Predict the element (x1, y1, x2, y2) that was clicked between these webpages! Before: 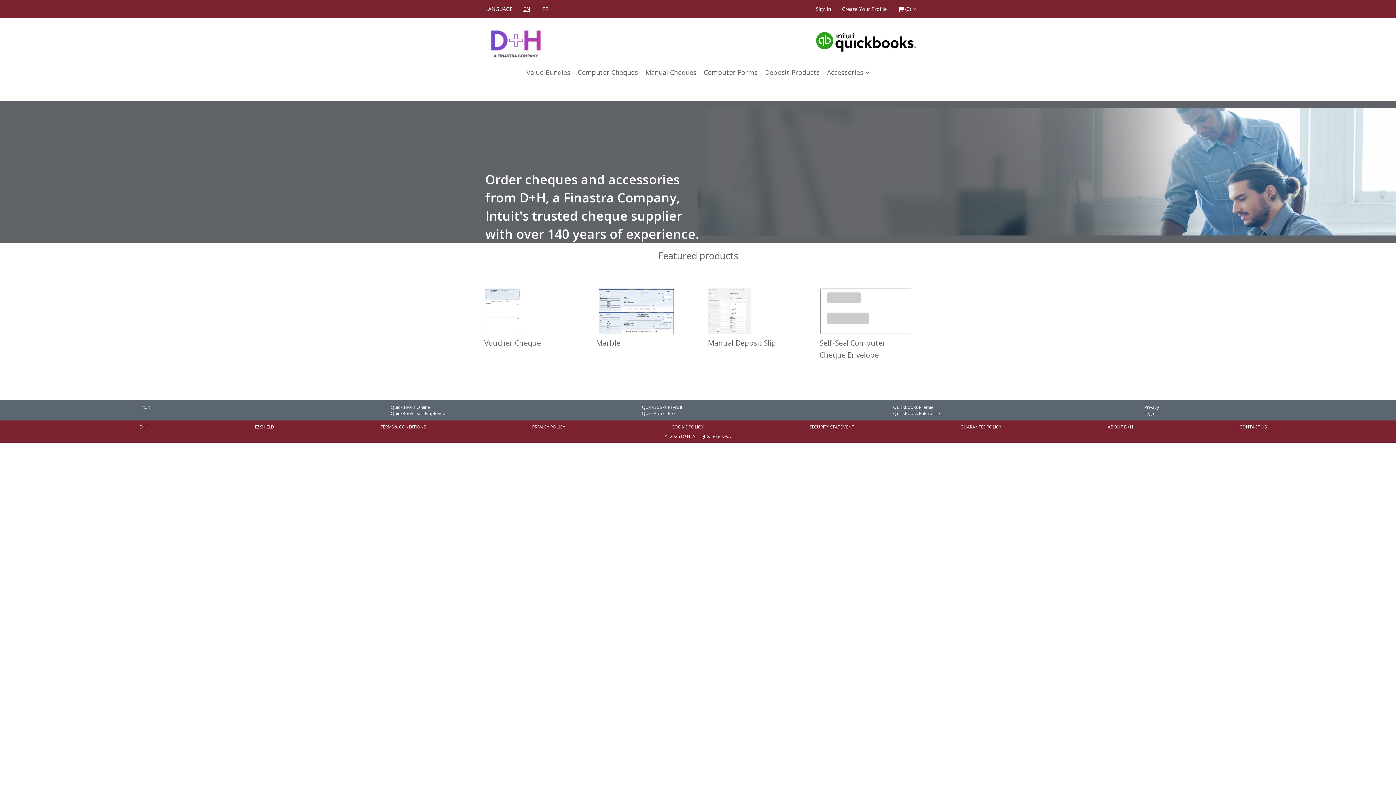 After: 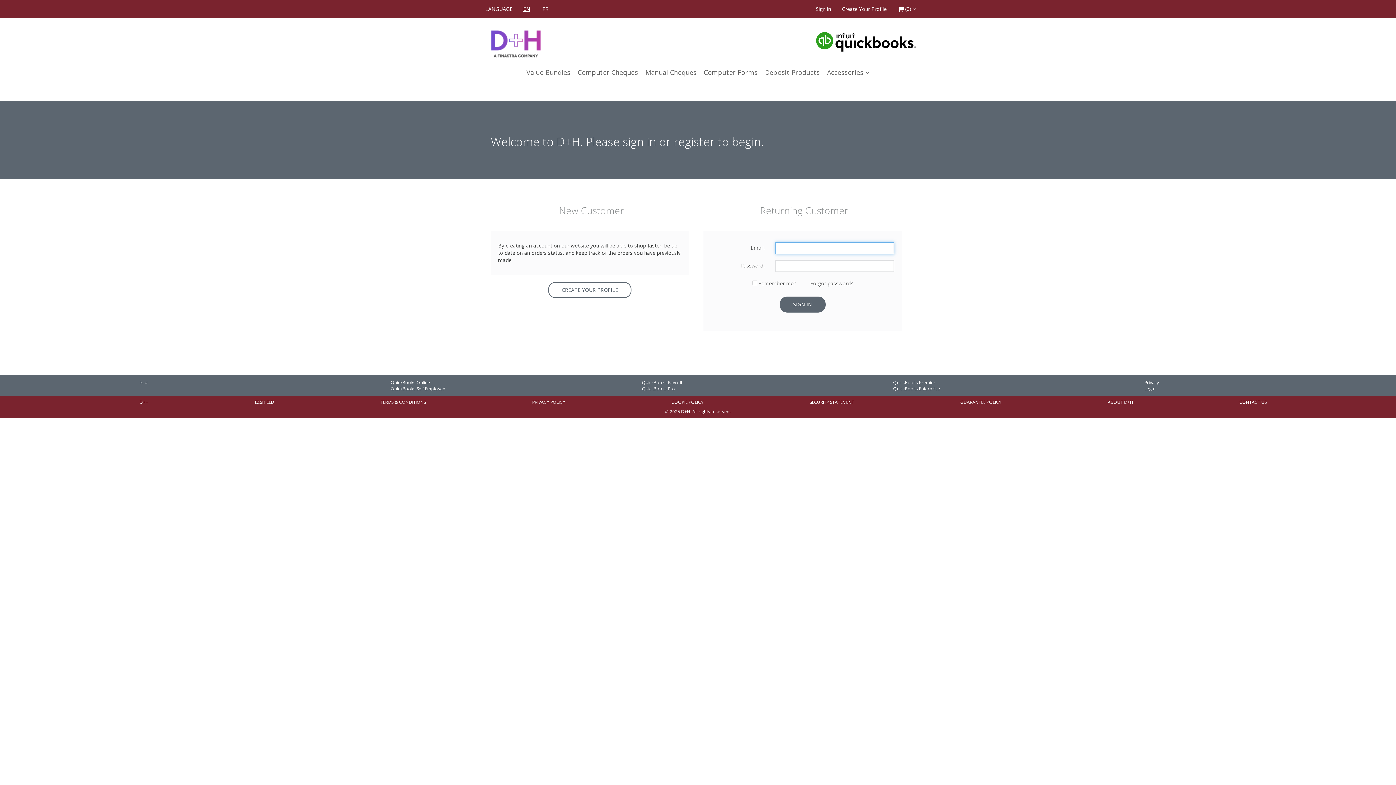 Action: bbox: (810, 0, 836, 18) label: Sign in